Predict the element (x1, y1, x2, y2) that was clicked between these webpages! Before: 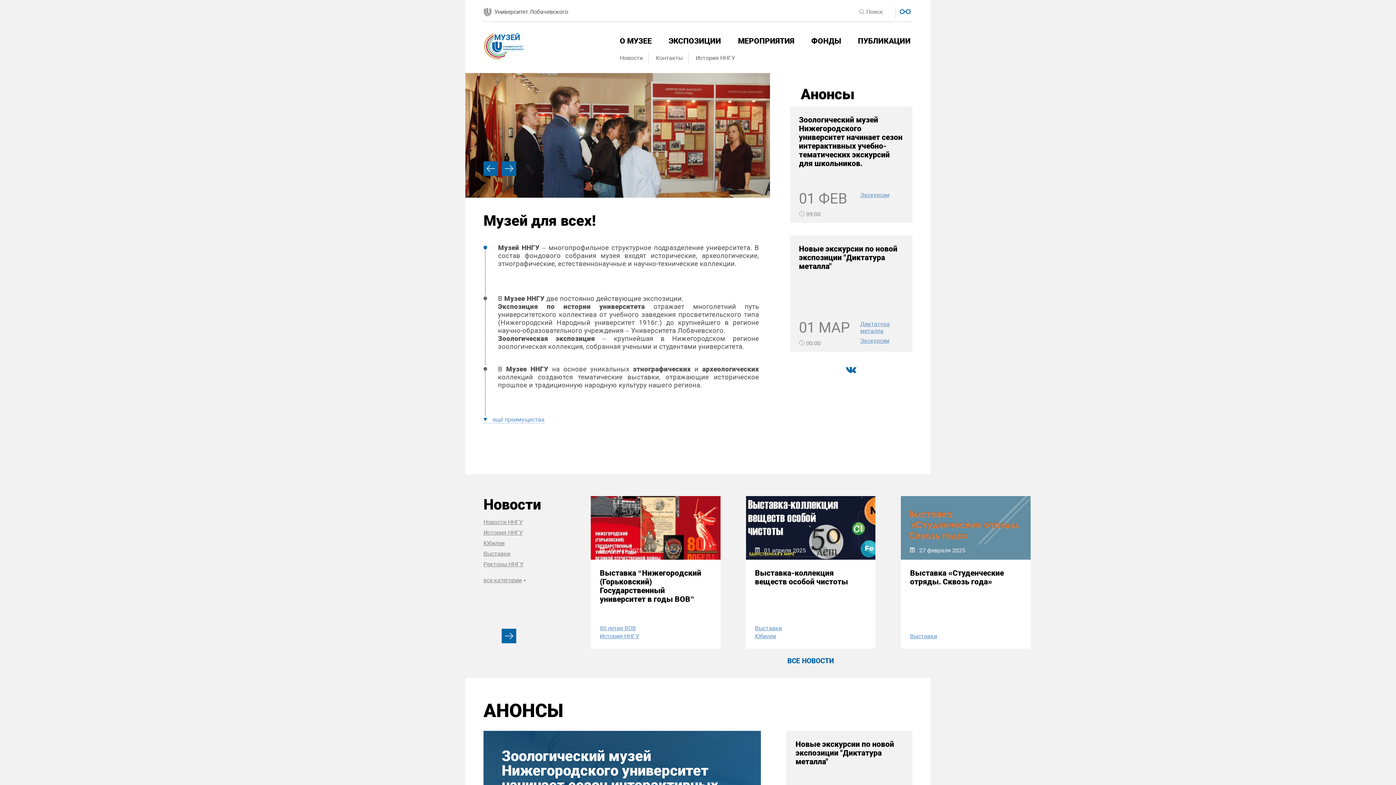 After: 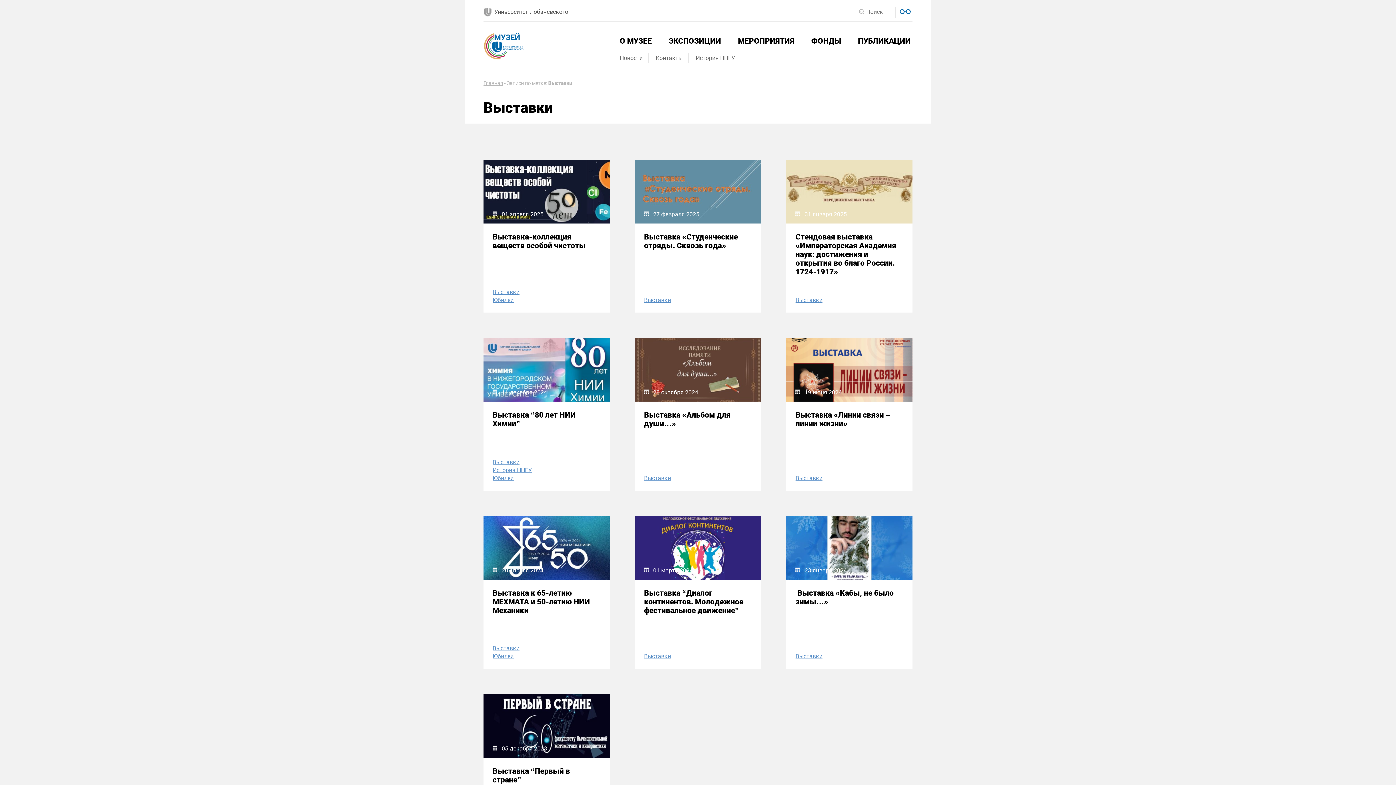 Action: bbox: (483, 548, 510, 559) label: Выставки